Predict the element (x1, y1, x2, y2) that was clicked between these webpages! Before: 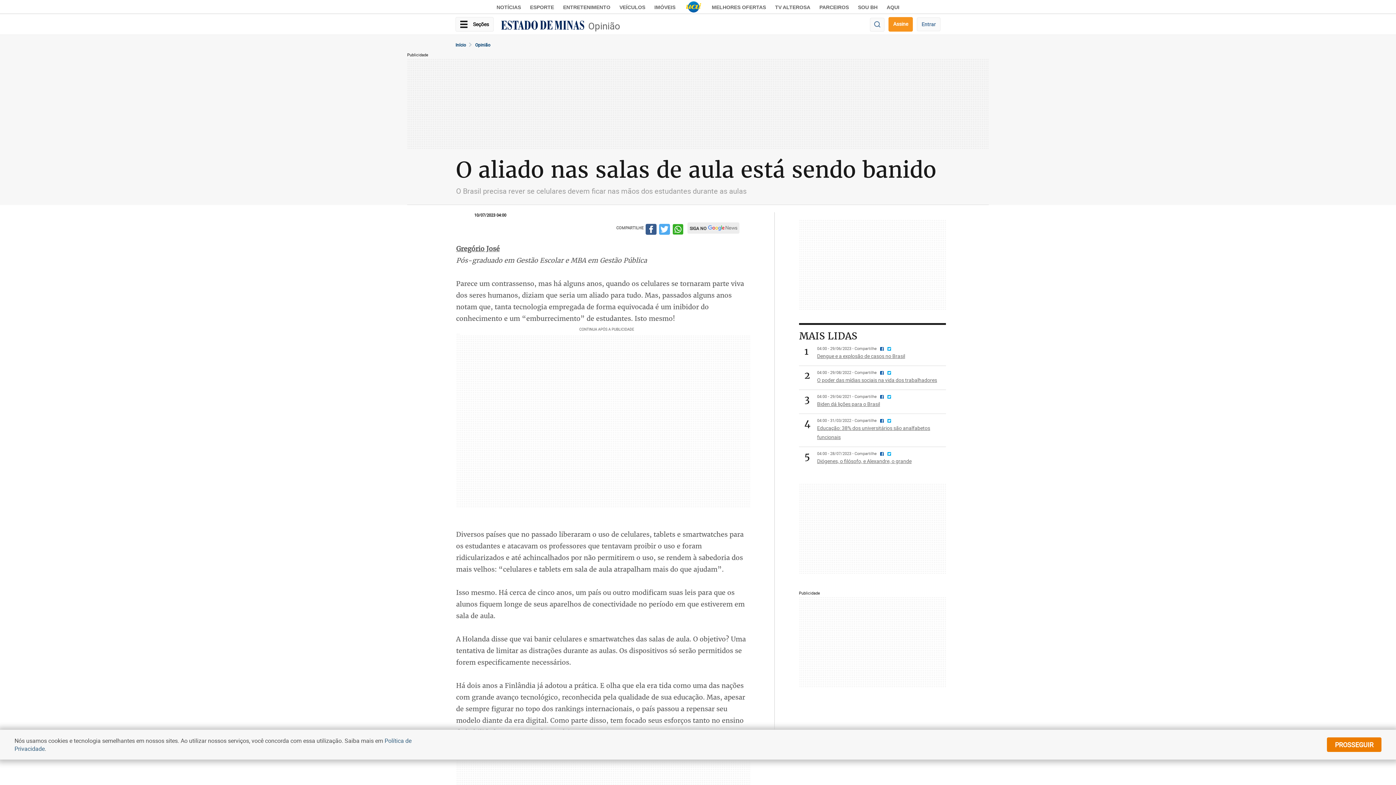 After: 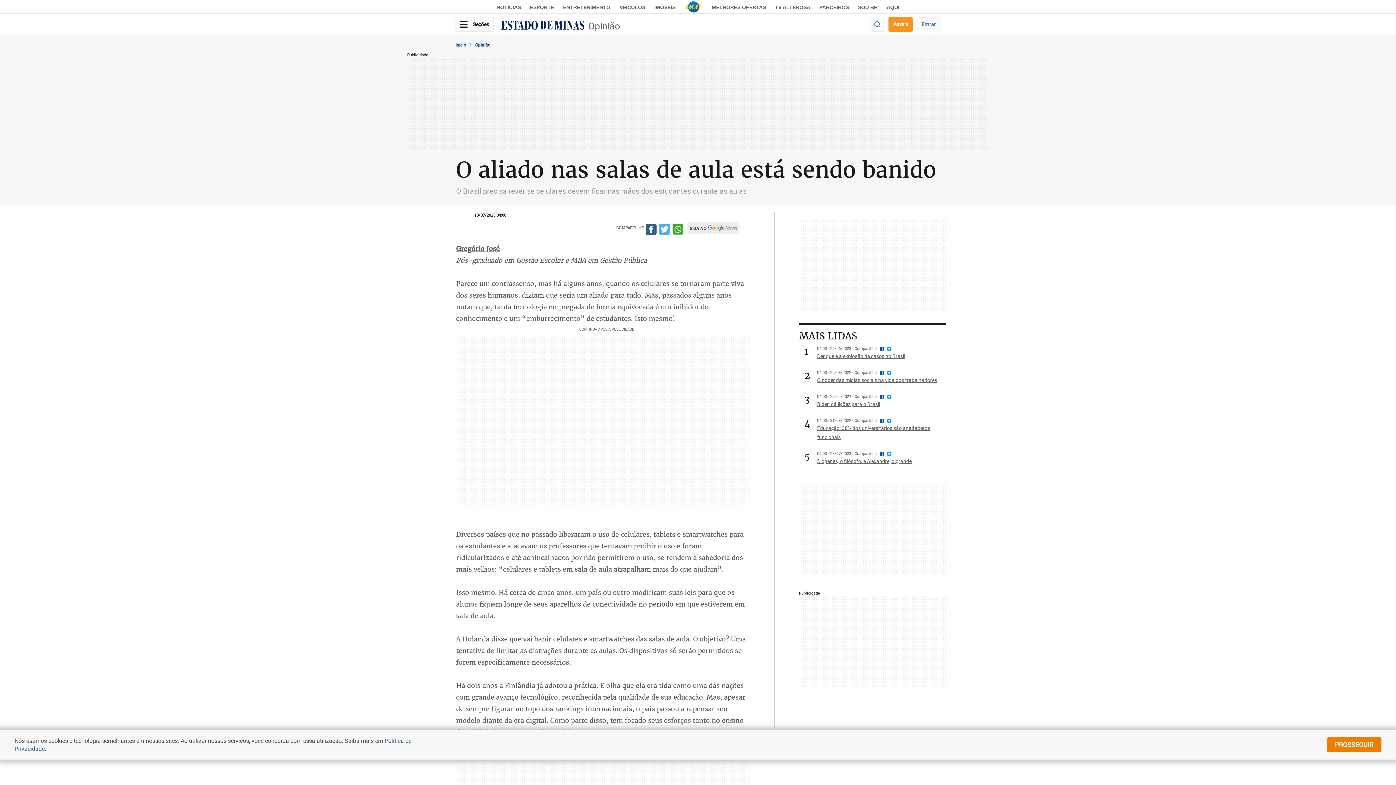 Action: bbox: (658, 223, 670, 237)